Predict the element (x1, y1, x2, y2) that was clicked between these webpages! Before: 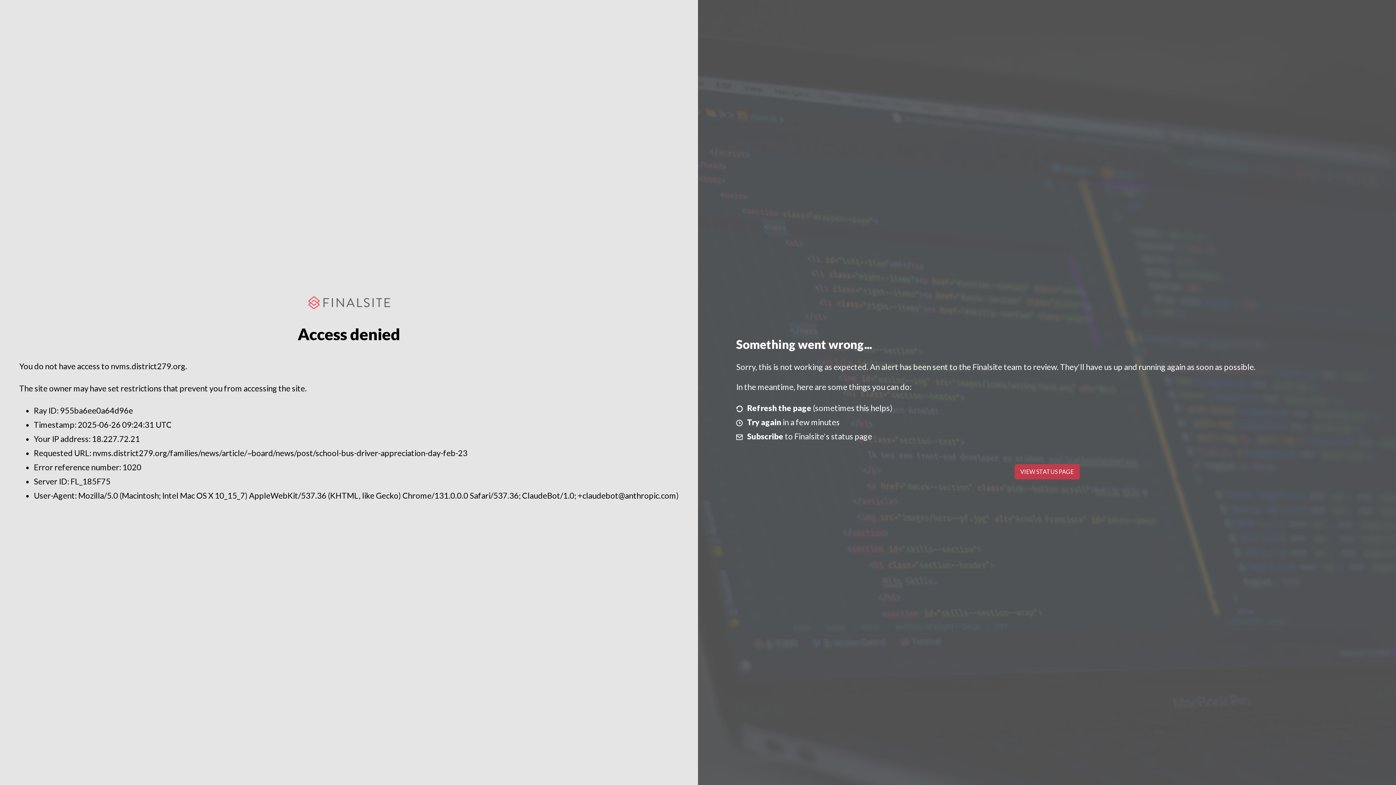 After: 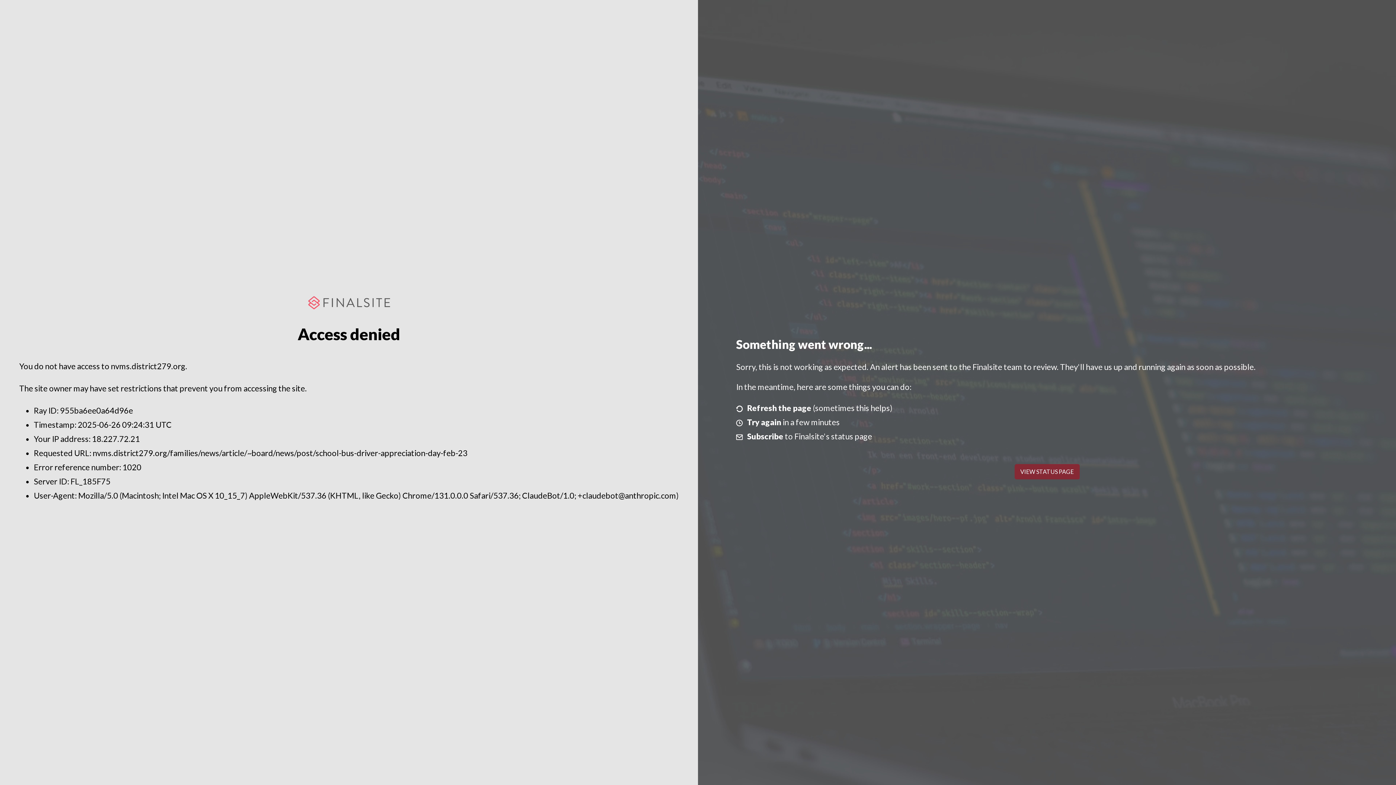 Action: label: VIEW STATUS PAGE bbox: (1014, 464, 1079, 479)